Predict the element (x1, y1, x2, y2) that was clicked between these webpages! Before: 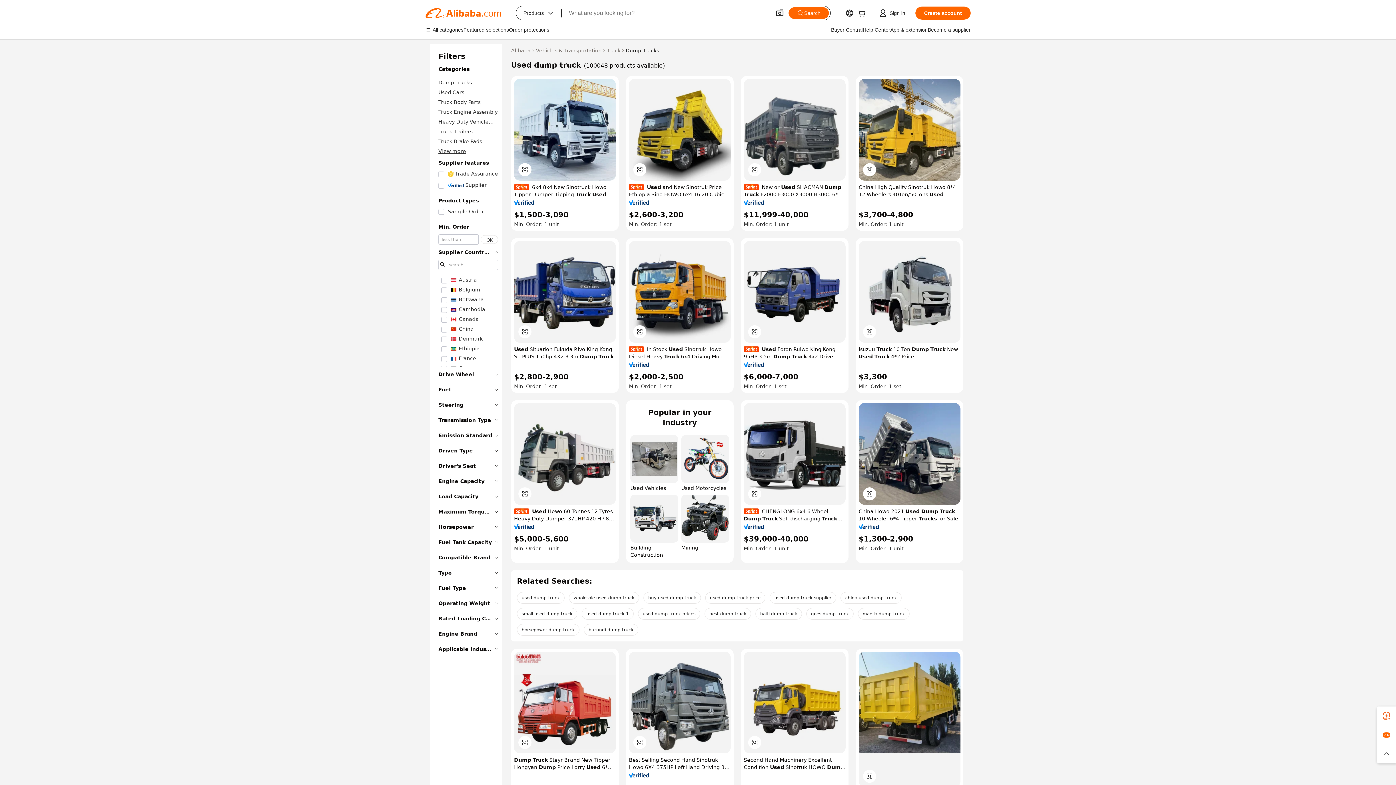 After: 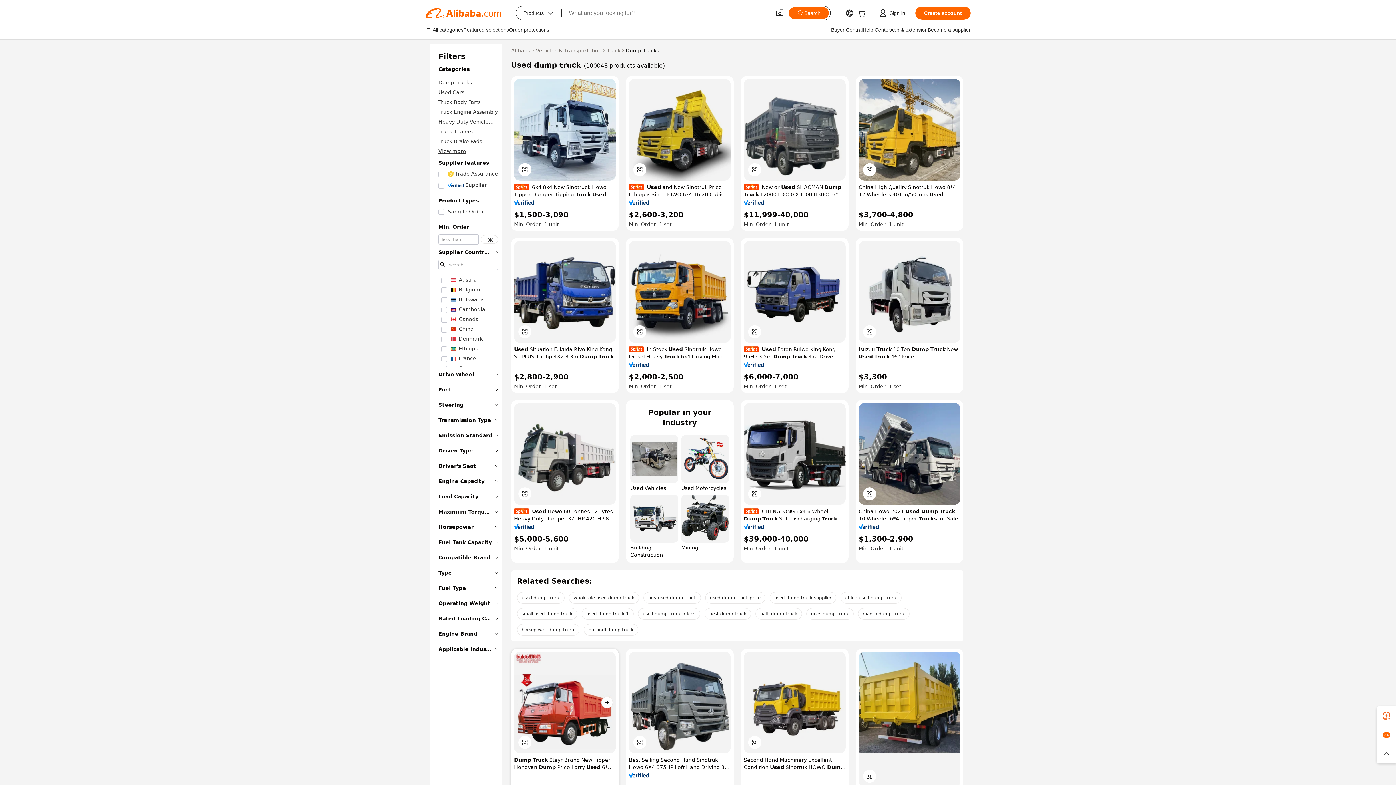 Action: bbox: (514, 652, 616, 753)